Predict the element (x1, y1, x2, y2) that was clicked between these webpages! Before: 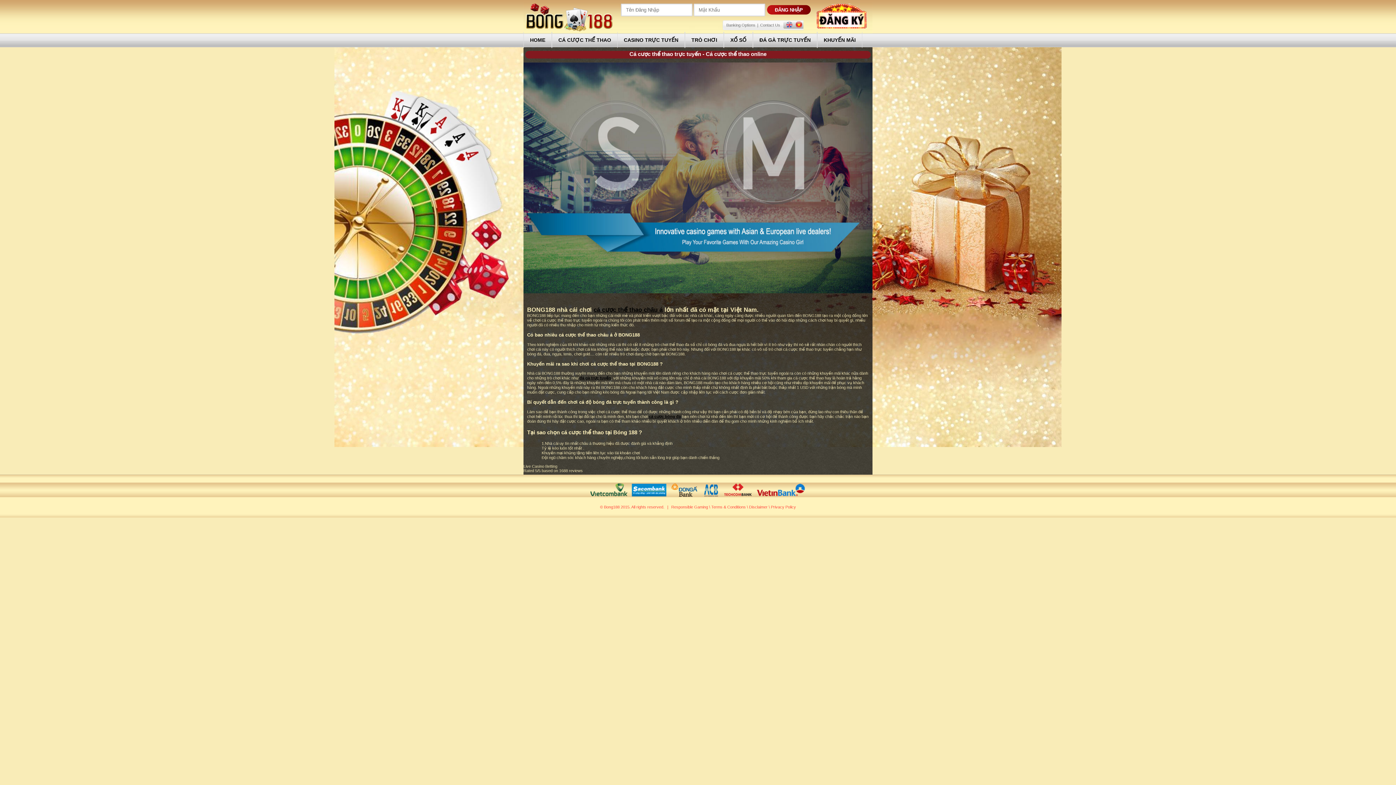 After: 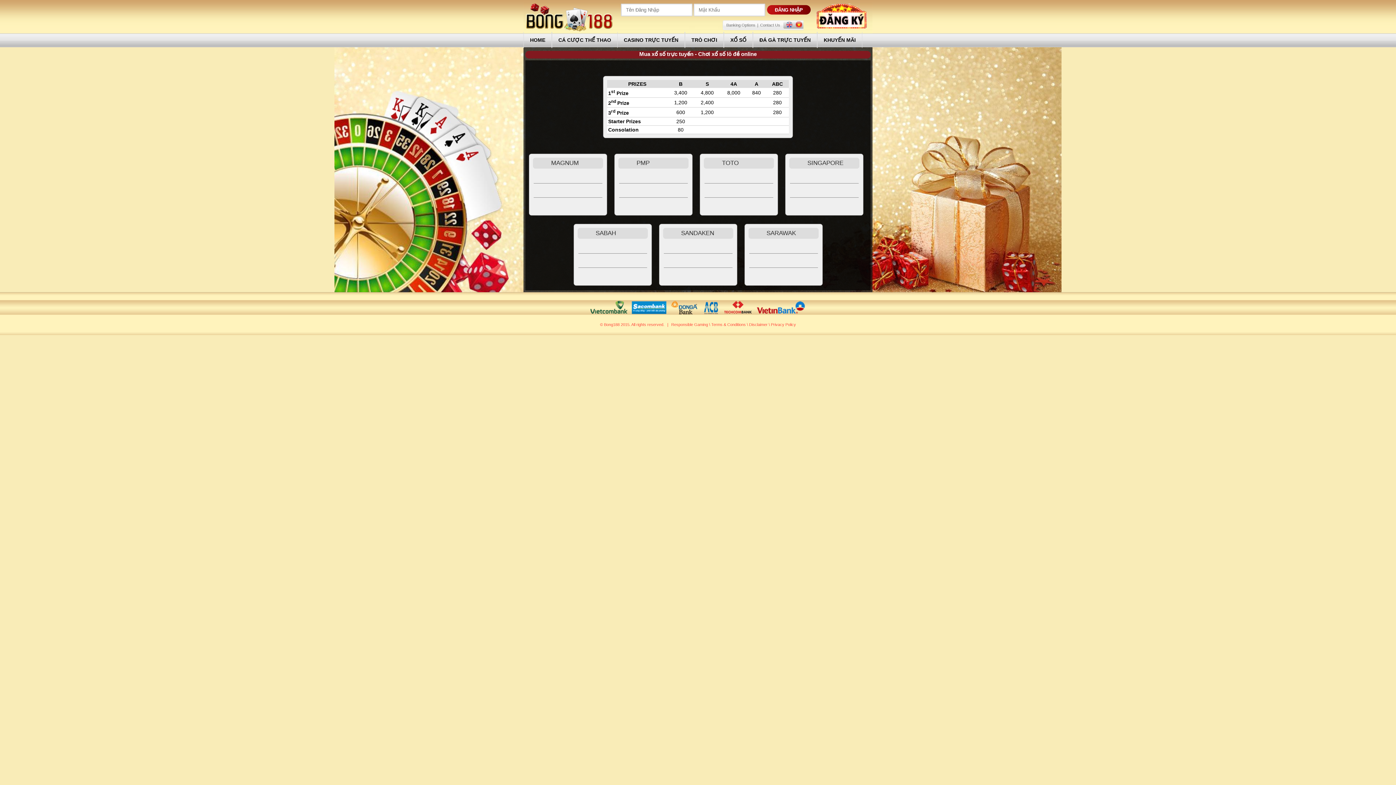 Action: bbox: (724, 32, 753, 48) label: XỔ SỐ